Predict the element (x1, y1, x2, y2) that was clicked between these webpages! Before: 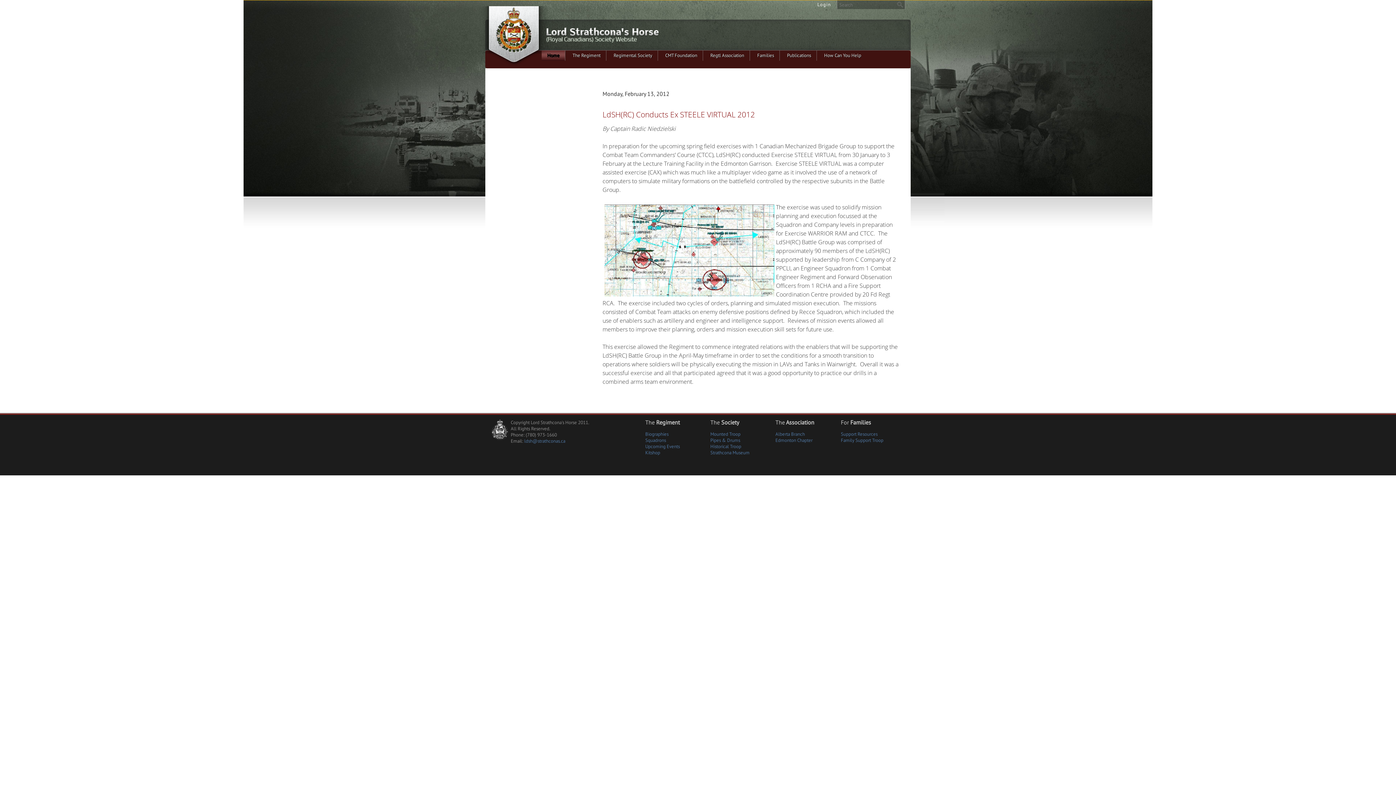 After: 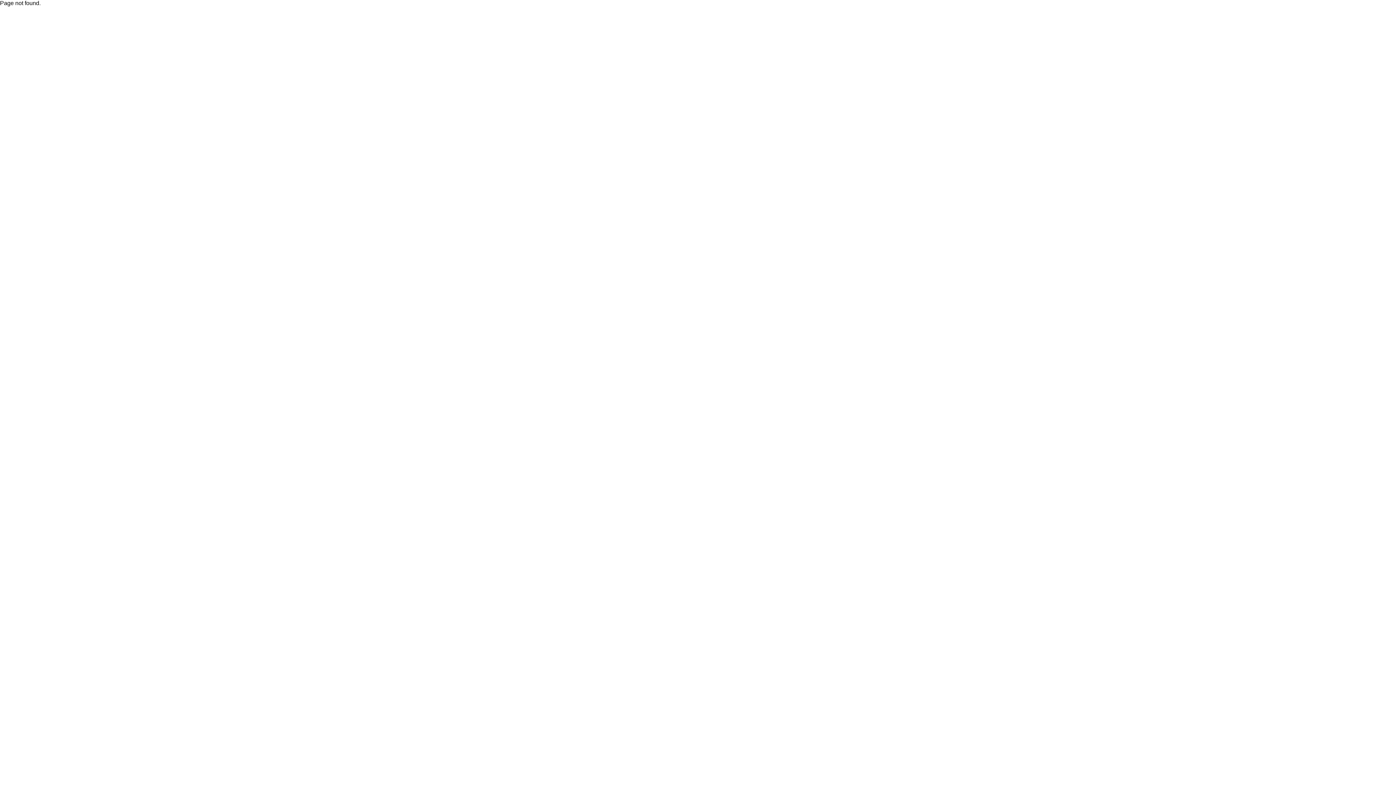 Action: bbox: (710, 437, 740, 443) label: Pipes & Drums